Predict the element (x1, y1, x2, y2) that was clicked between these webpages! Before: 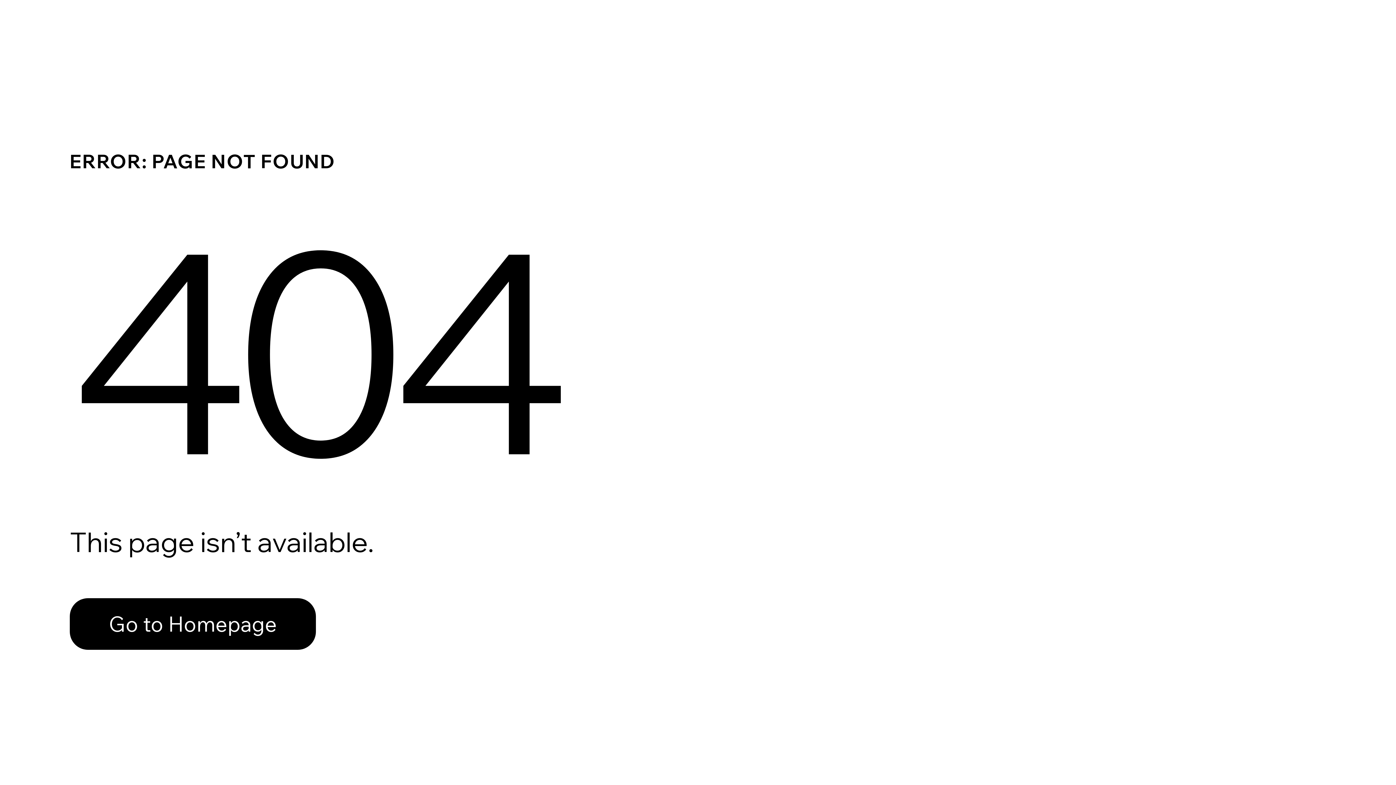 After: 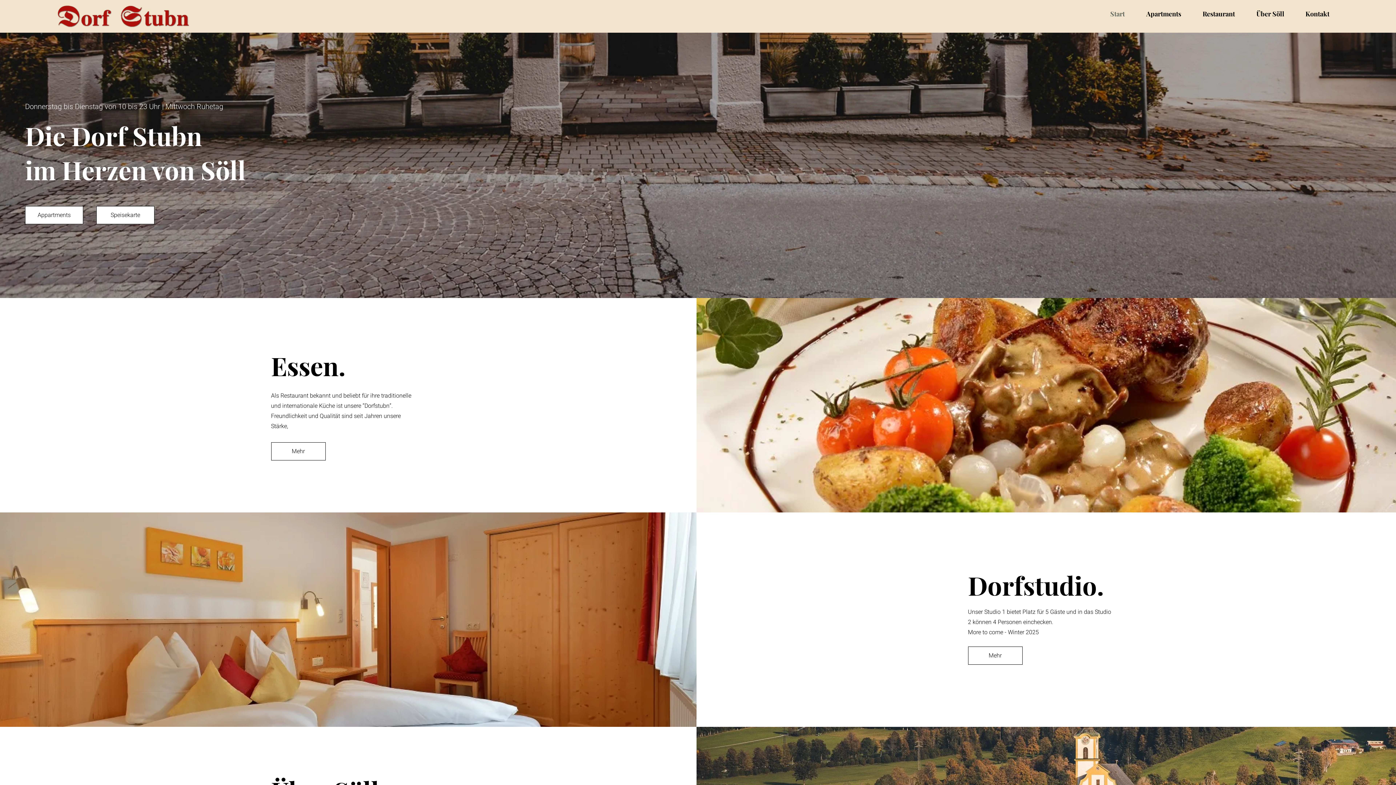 Action: label: Go to Homepage bbox: (69, 582, 768, 659)